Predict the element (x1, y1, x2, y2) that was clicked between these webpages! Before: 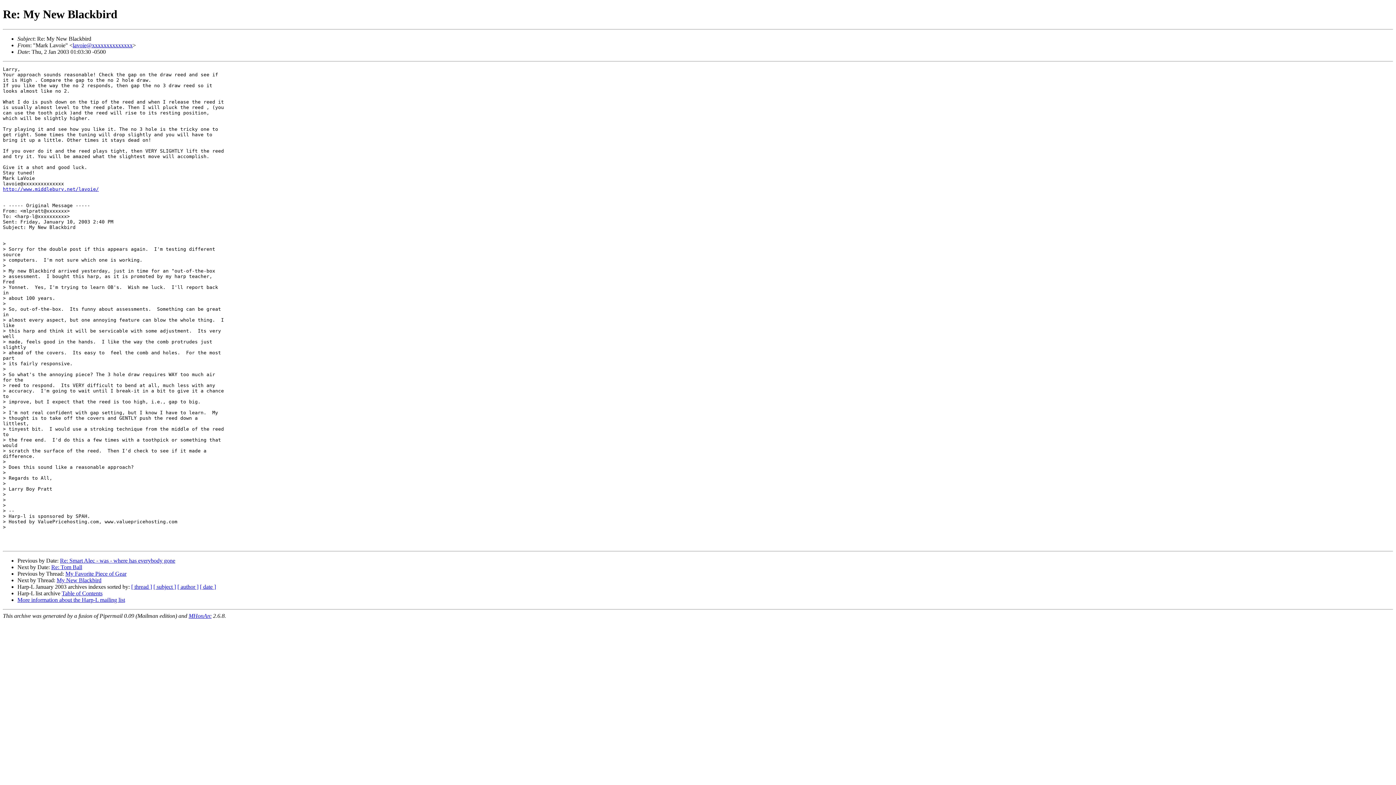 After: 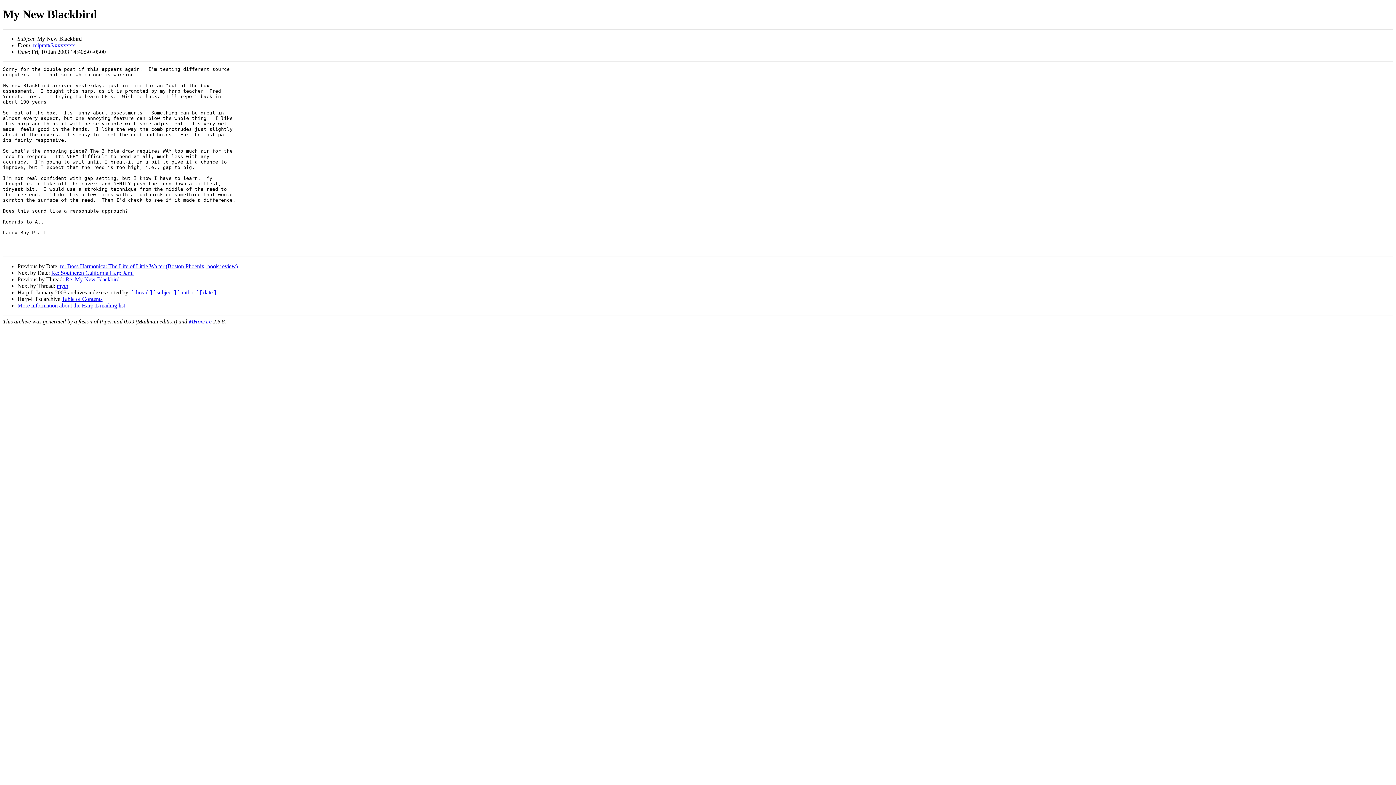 Action: label: My New Blackbird bbox: (56, 577, 101, 583)